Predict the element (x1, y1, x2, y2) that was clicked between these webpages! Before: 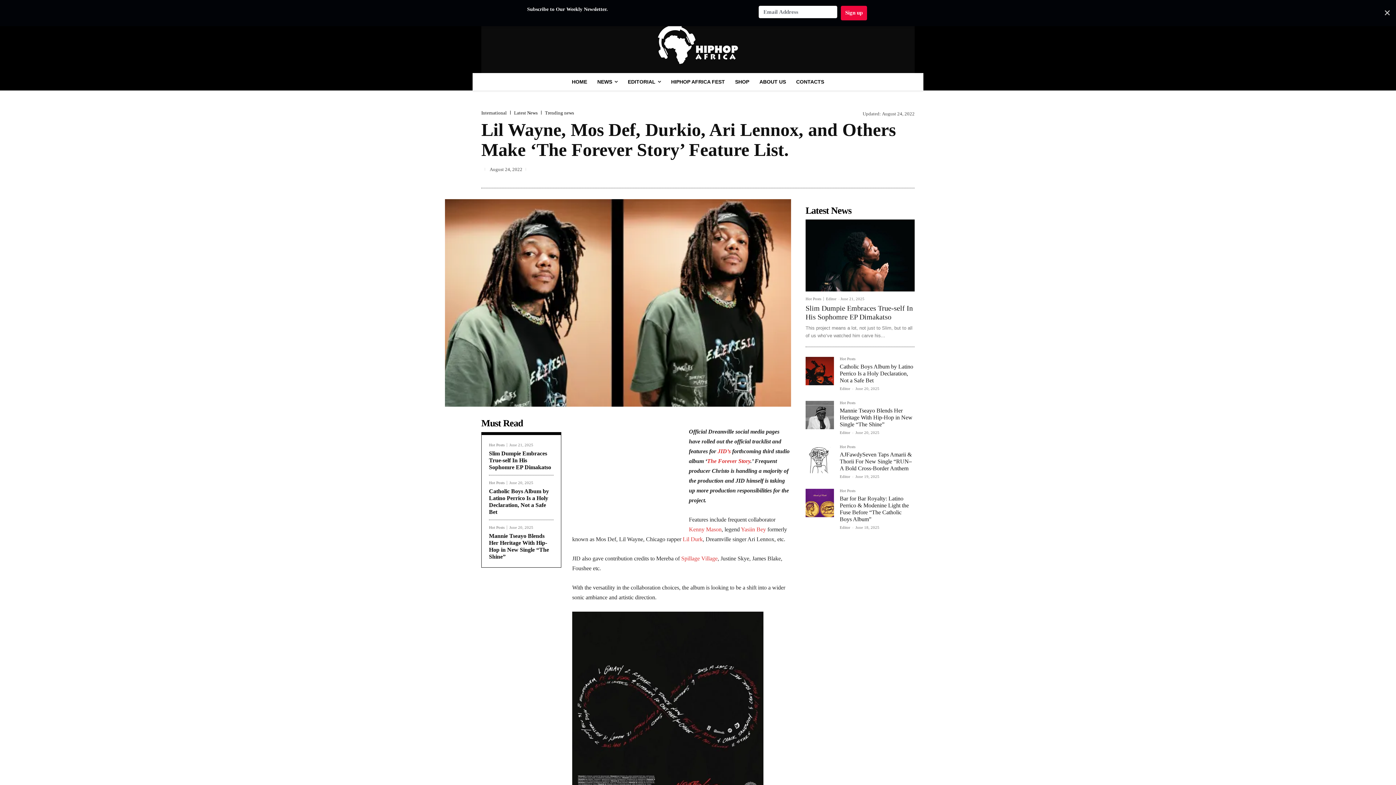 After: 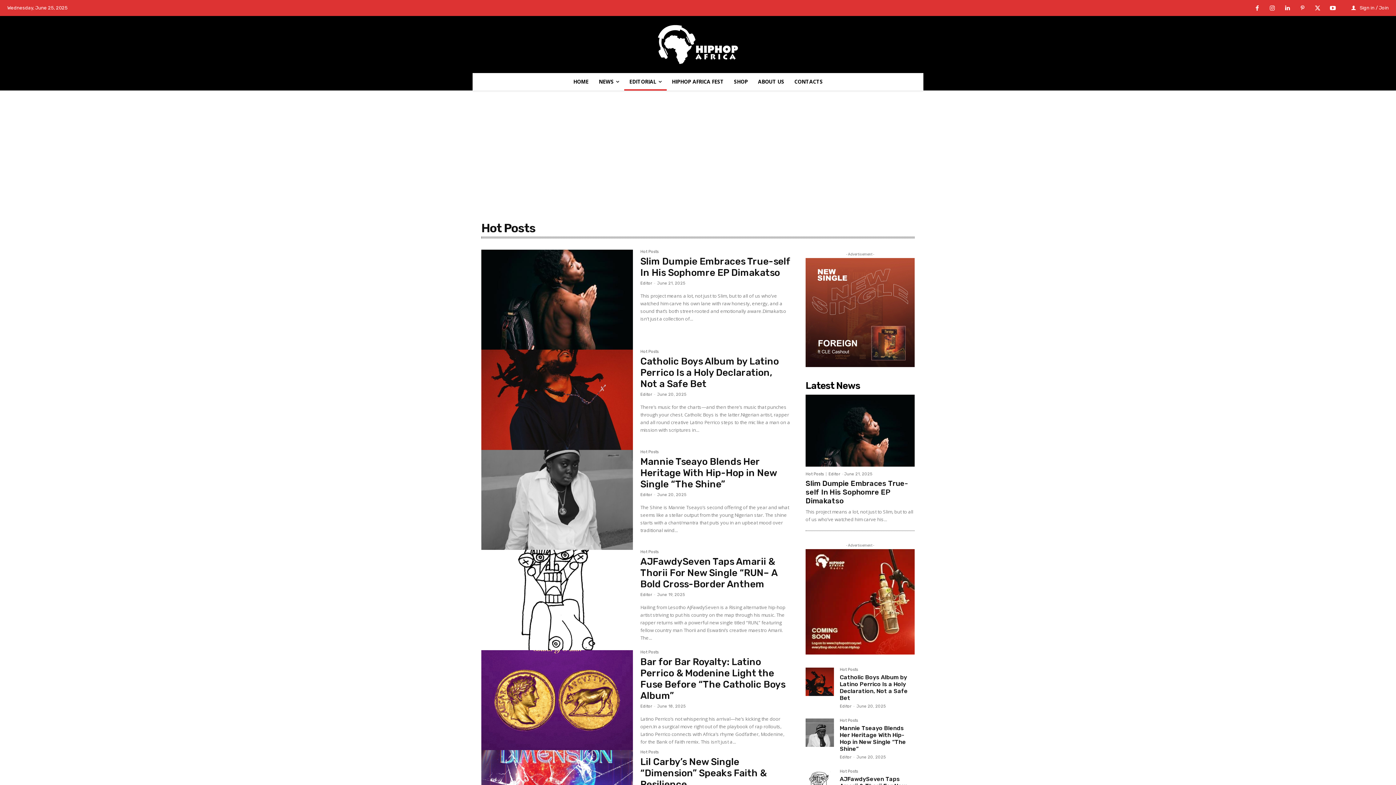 Action: label: Hot Posts bbox: (840, 445, 855, 451)